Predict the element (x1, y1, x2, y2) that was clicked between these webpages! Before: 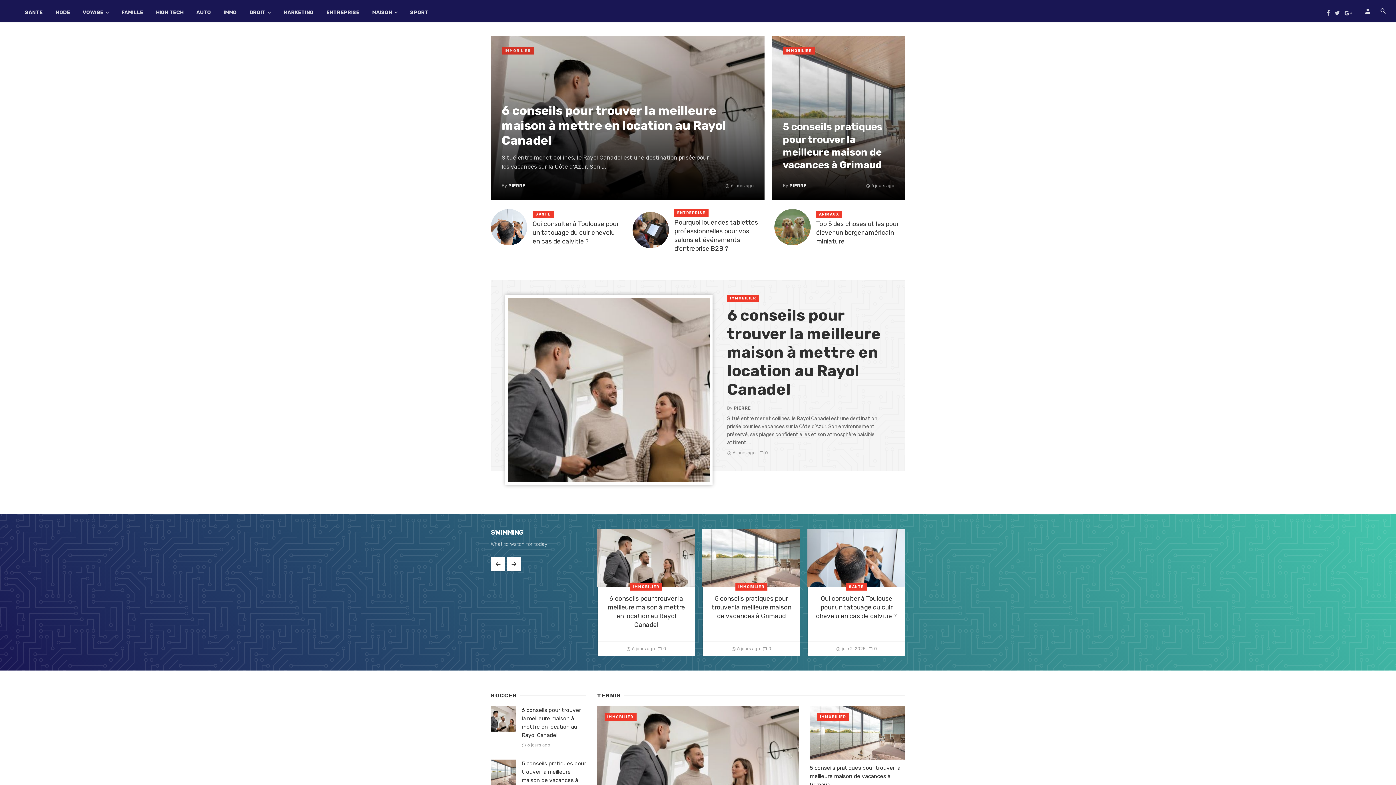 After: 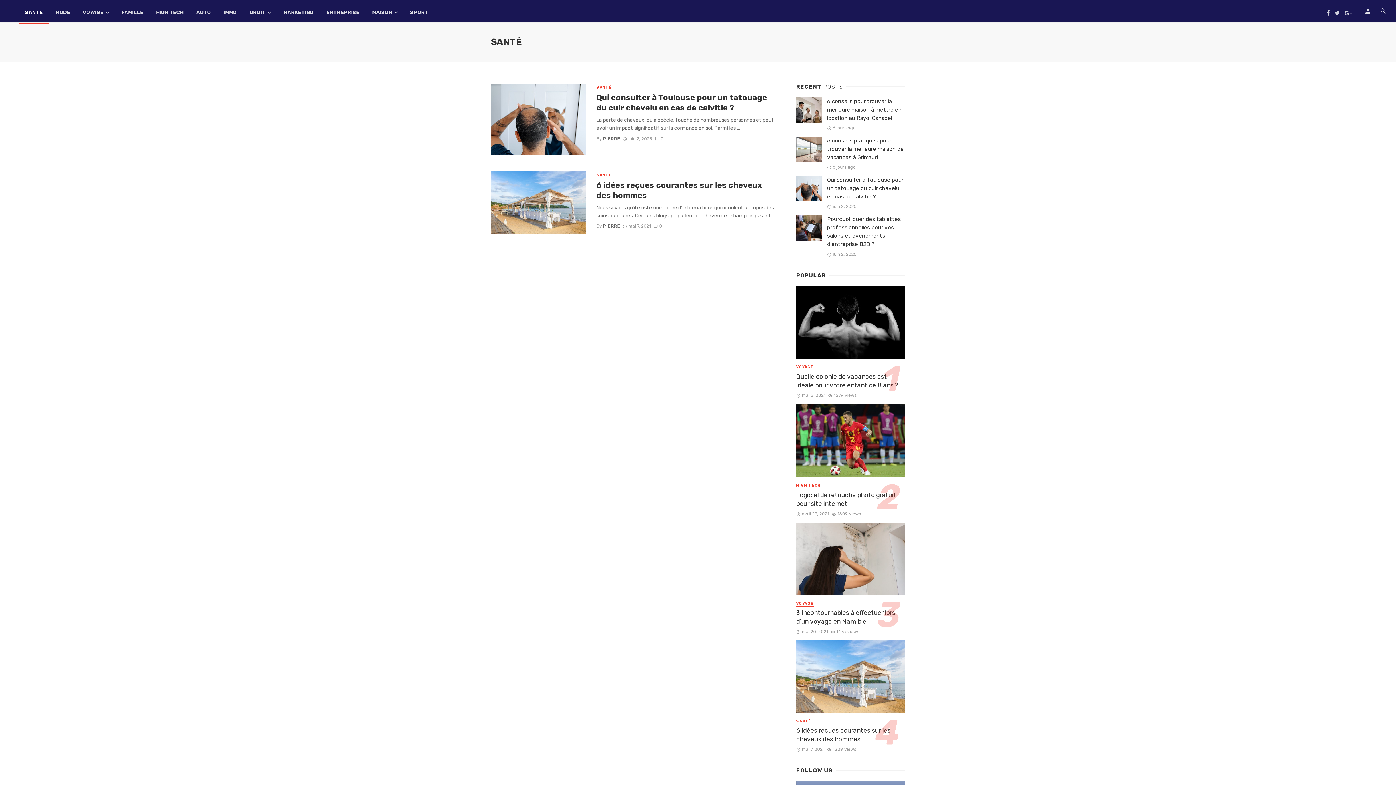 Action: bbox: (18, 1, 49, 23) label: SANTÉ